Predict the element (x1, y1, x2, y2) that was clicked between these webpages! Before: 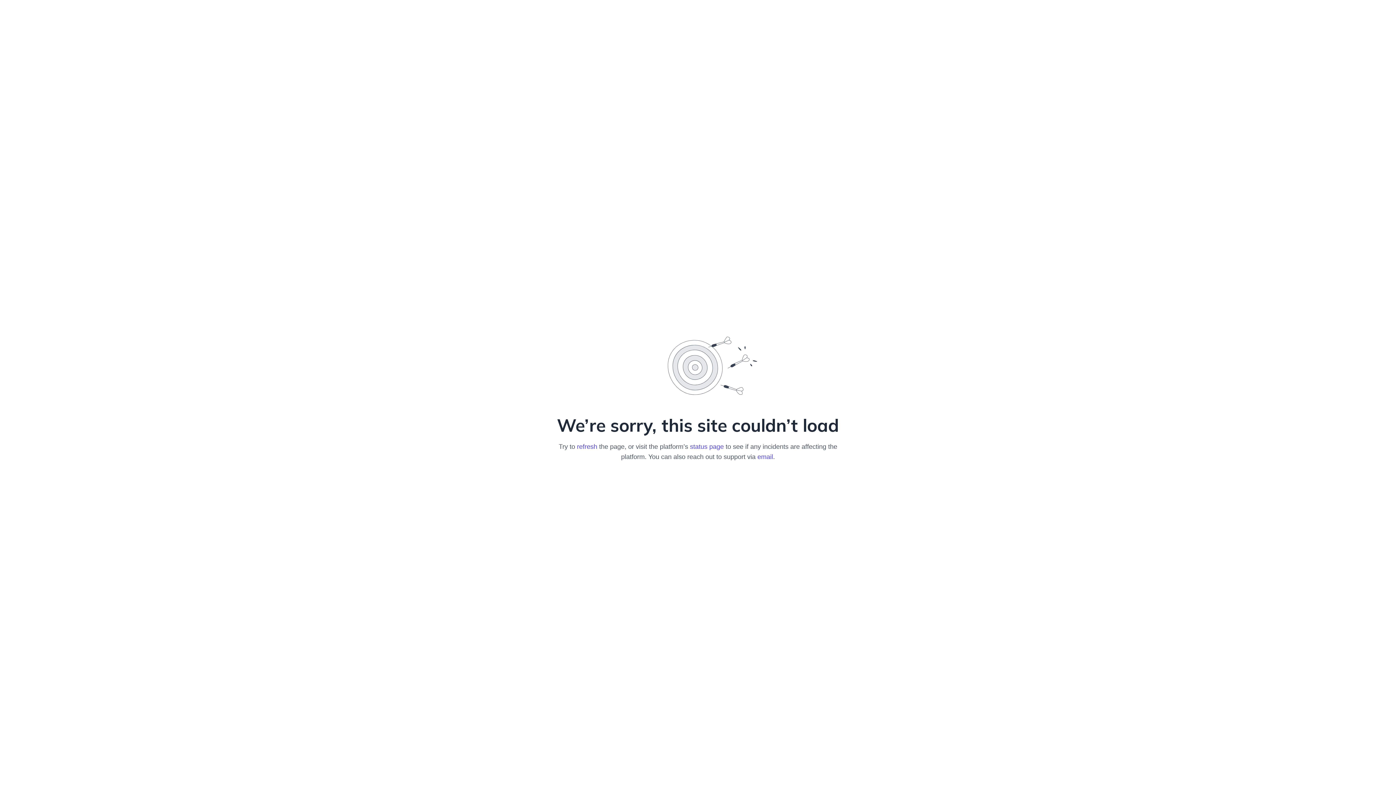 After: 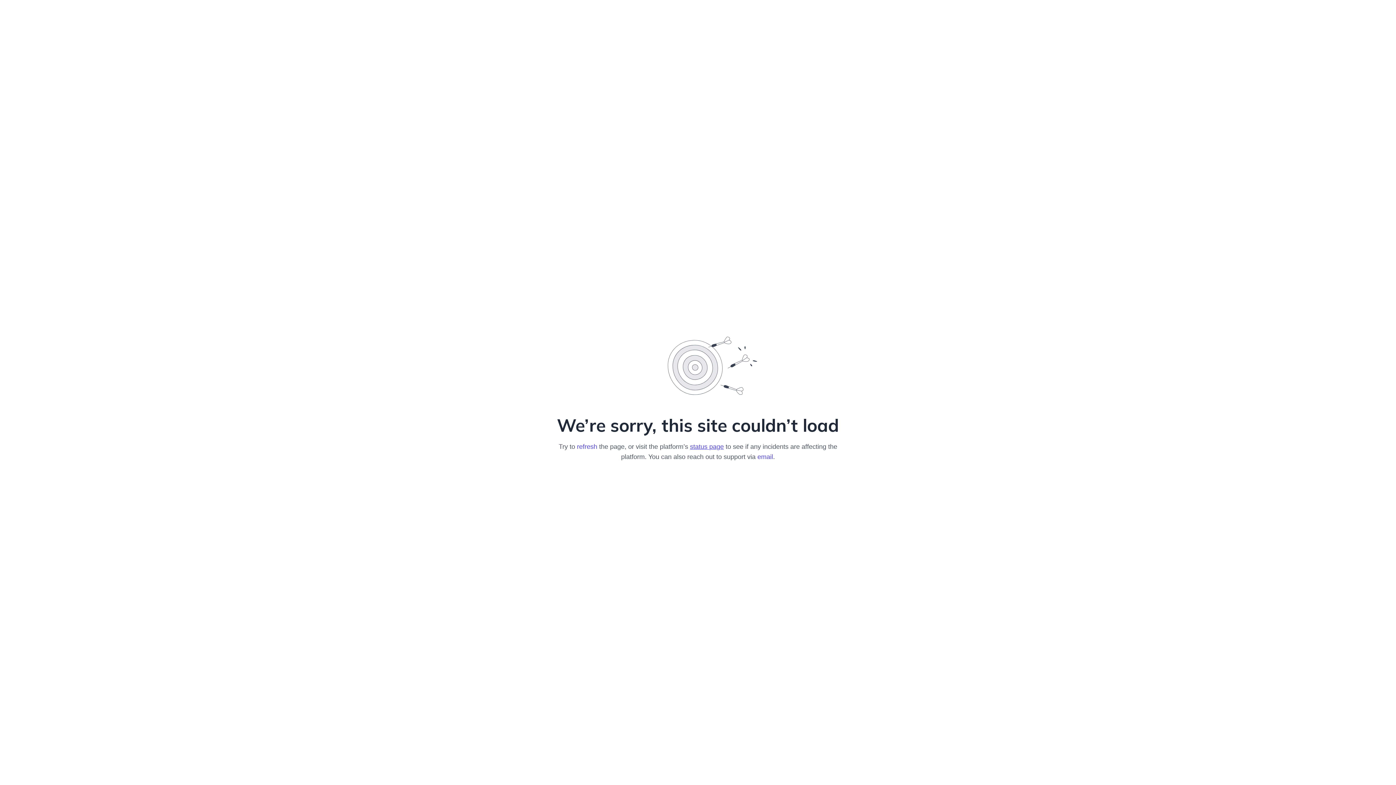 Action: label: status page bbox: (690, 443, 724, 450)